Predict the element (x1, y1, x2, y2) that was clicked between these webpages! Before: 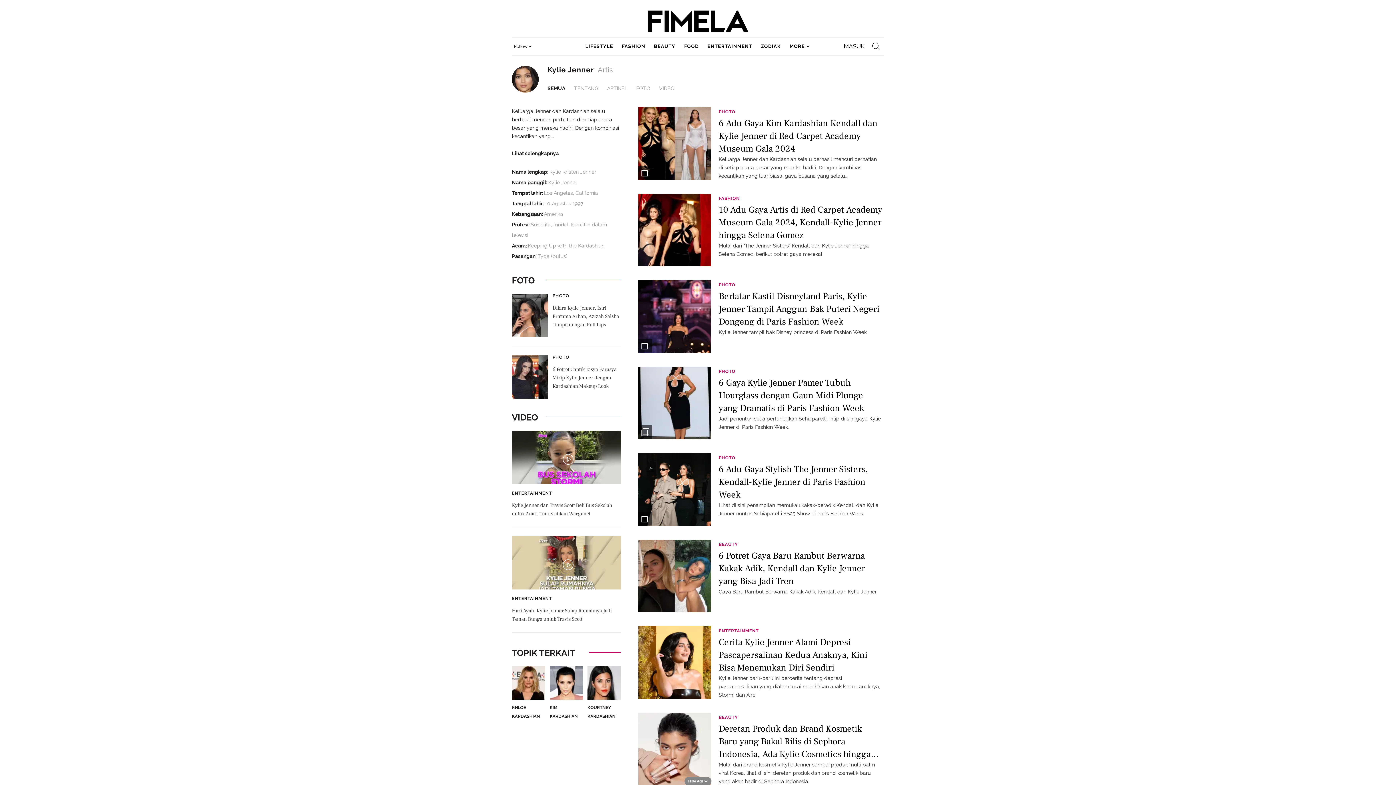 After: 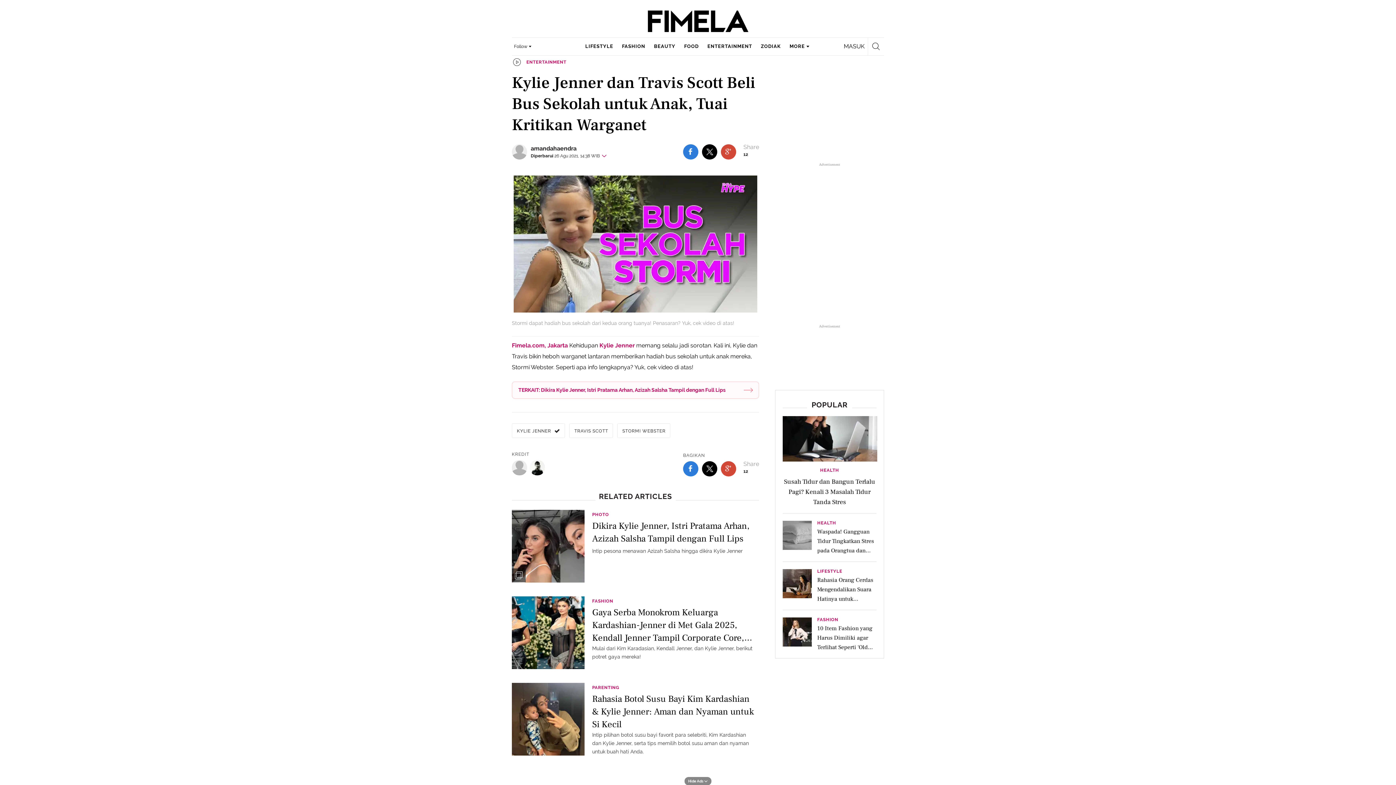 Action: bbox: (512, 501, 621, 518) label: Kylie Jenner dan Travis Scott Beli Bus Sekolah untuk Anak, Tuai Kritikan Warganet